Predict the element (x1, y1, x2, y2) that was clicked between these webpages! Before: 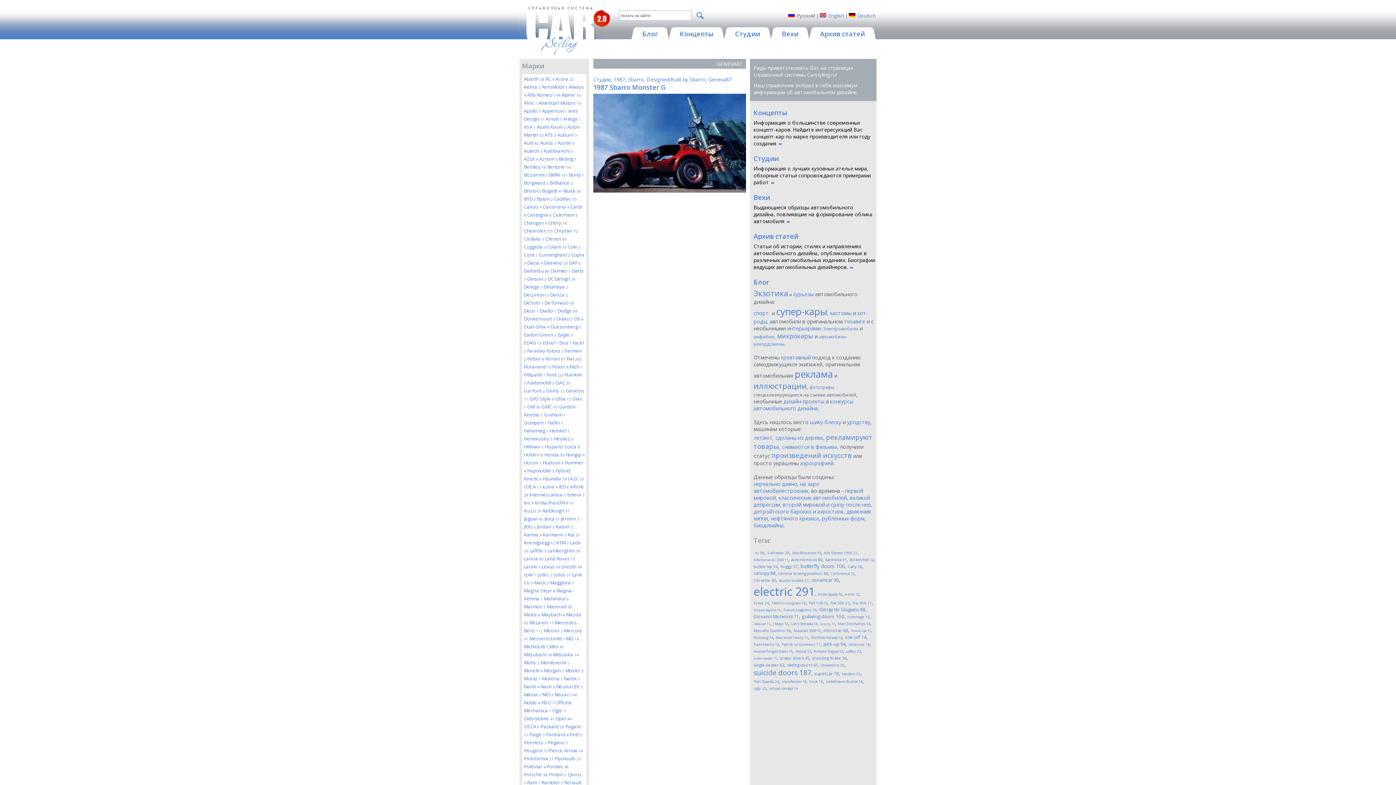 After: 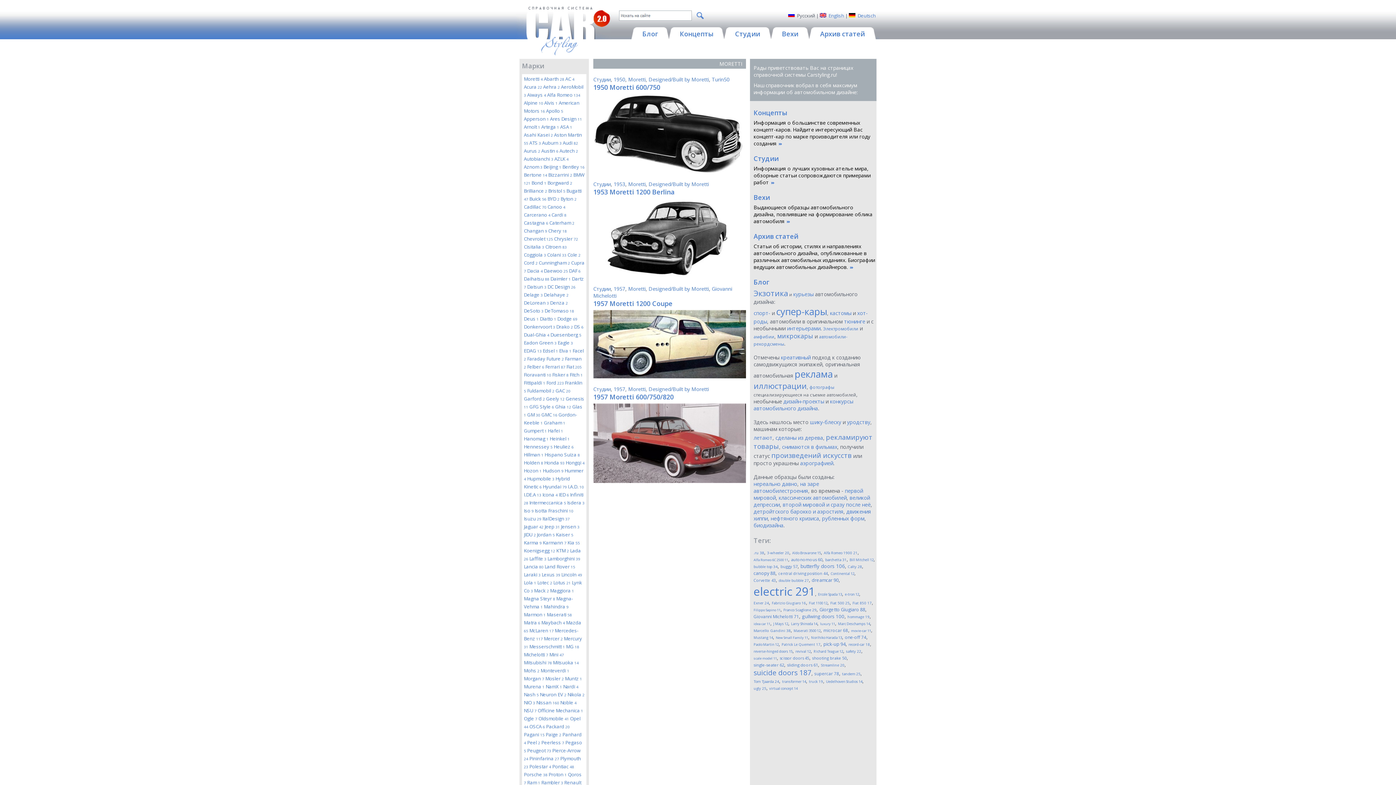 Action: bbox: (524, 667, 542, 674) label: Moretti 4